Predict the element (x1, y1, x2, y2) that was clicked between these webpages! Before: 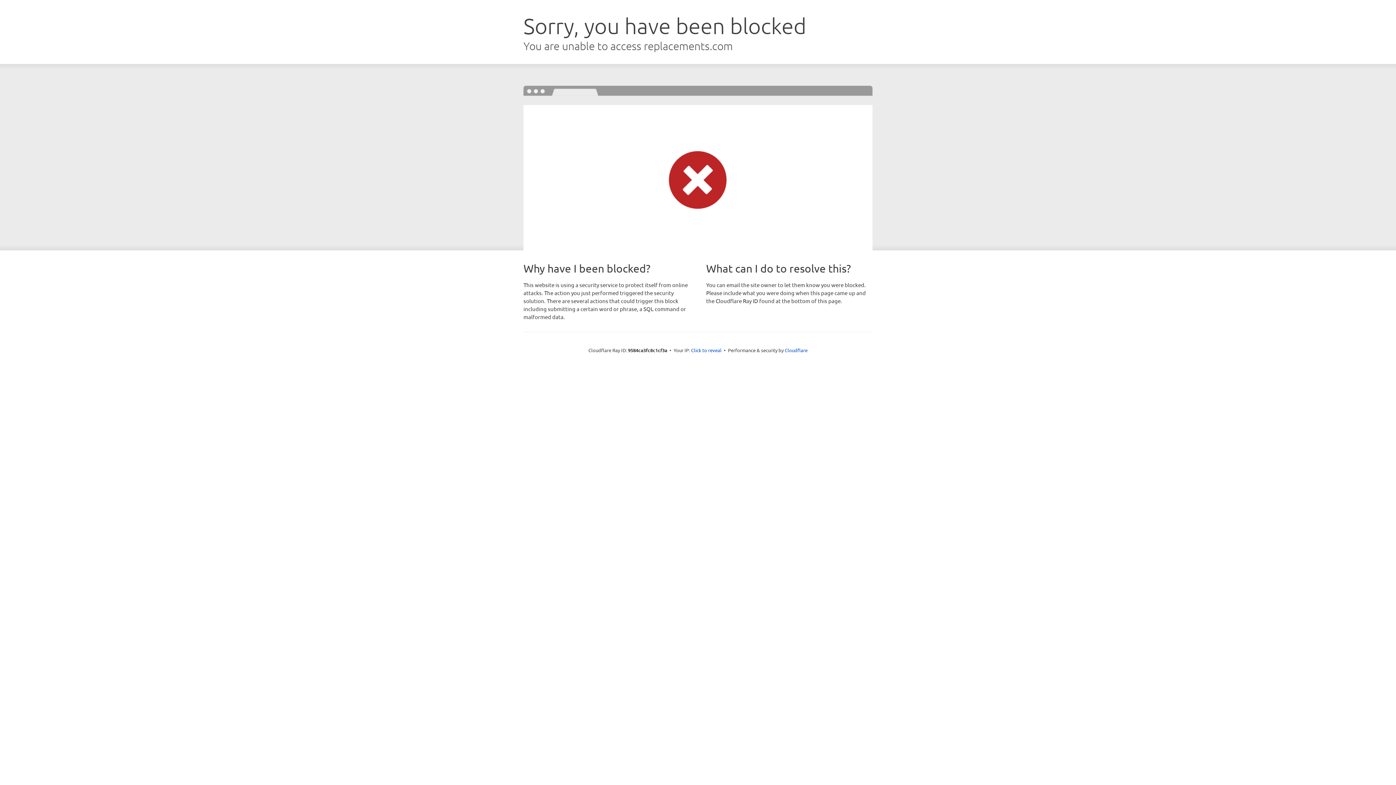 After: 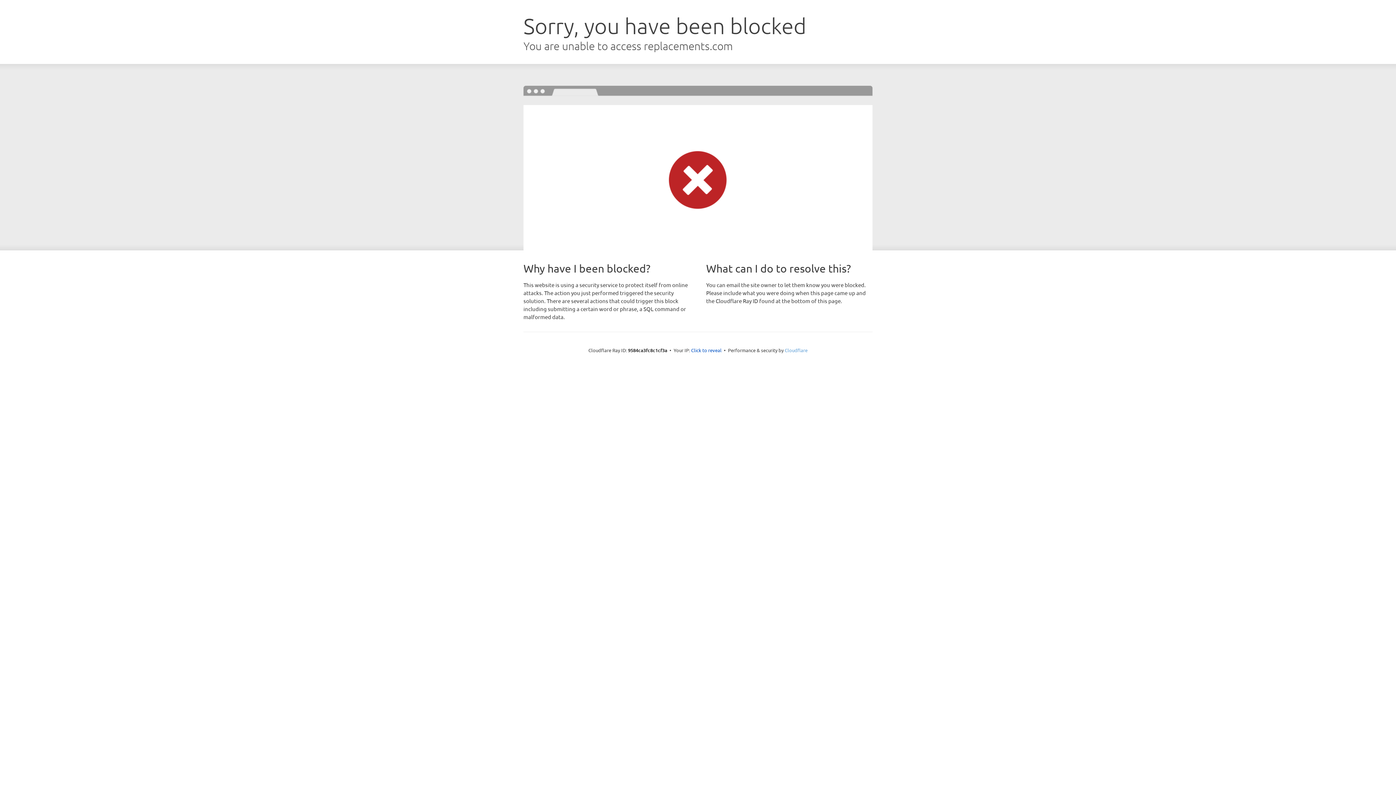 Action: bbox: (784, 347, 807, 353) label: Cloudflare